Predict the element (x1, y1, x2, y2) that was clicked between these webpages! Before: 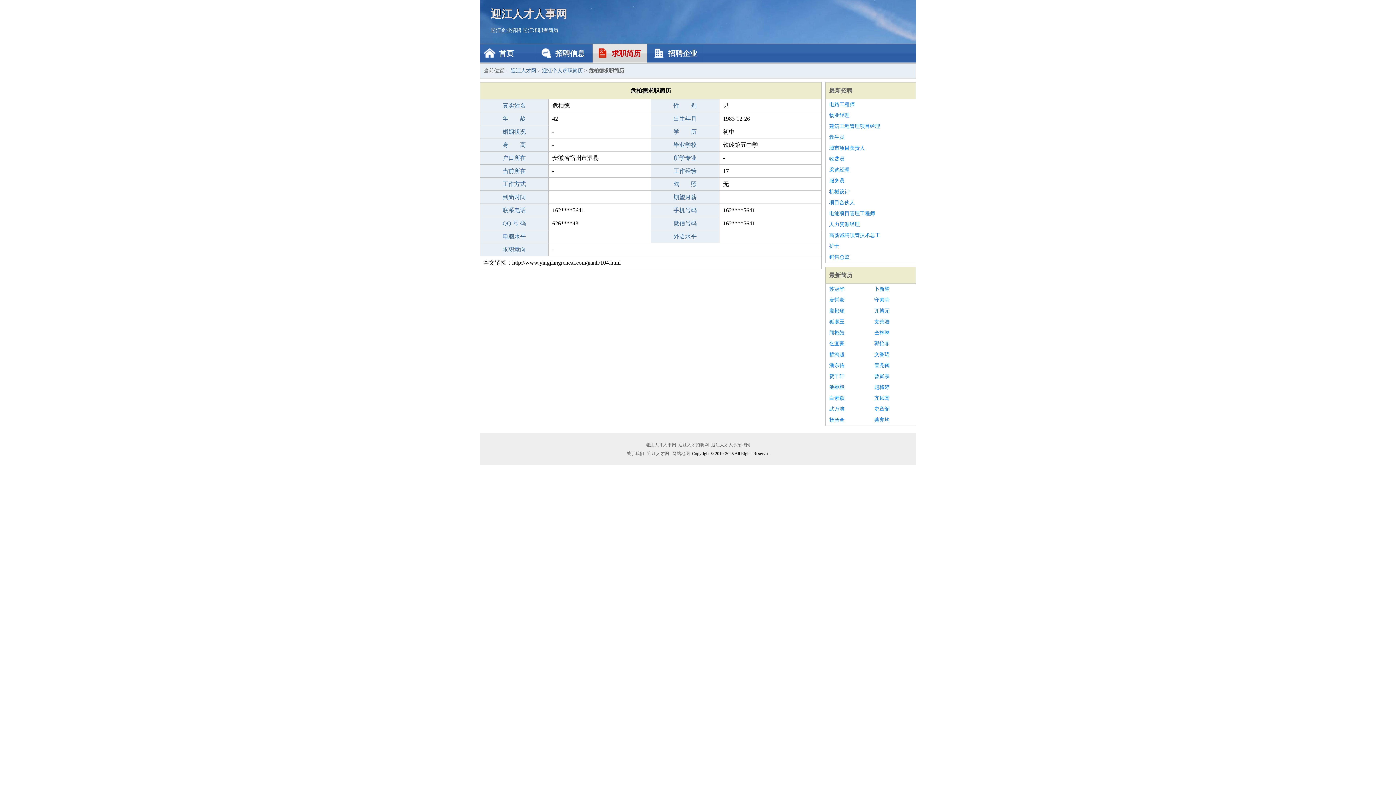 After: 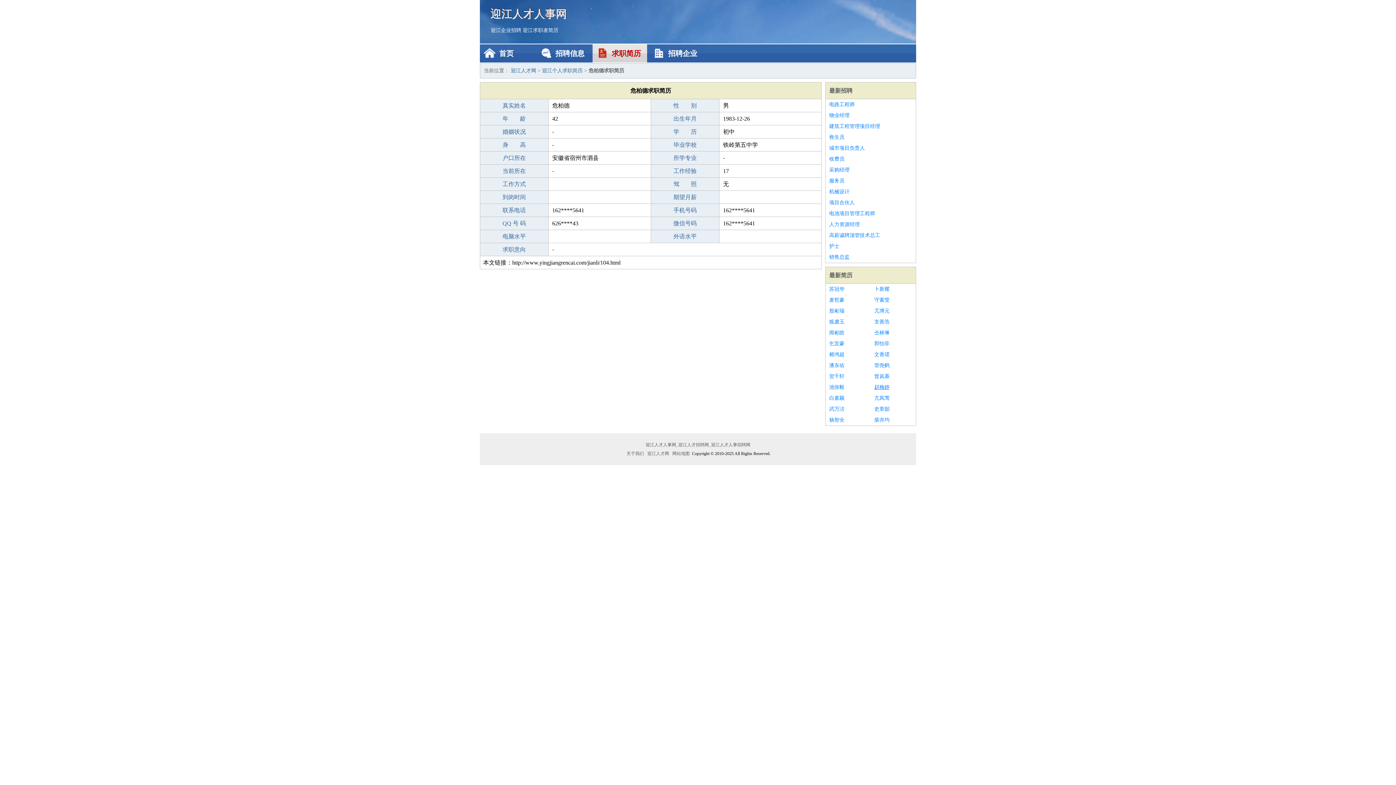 Action: label: 赵梅婷 bbox: (874, 382, 912, 393)